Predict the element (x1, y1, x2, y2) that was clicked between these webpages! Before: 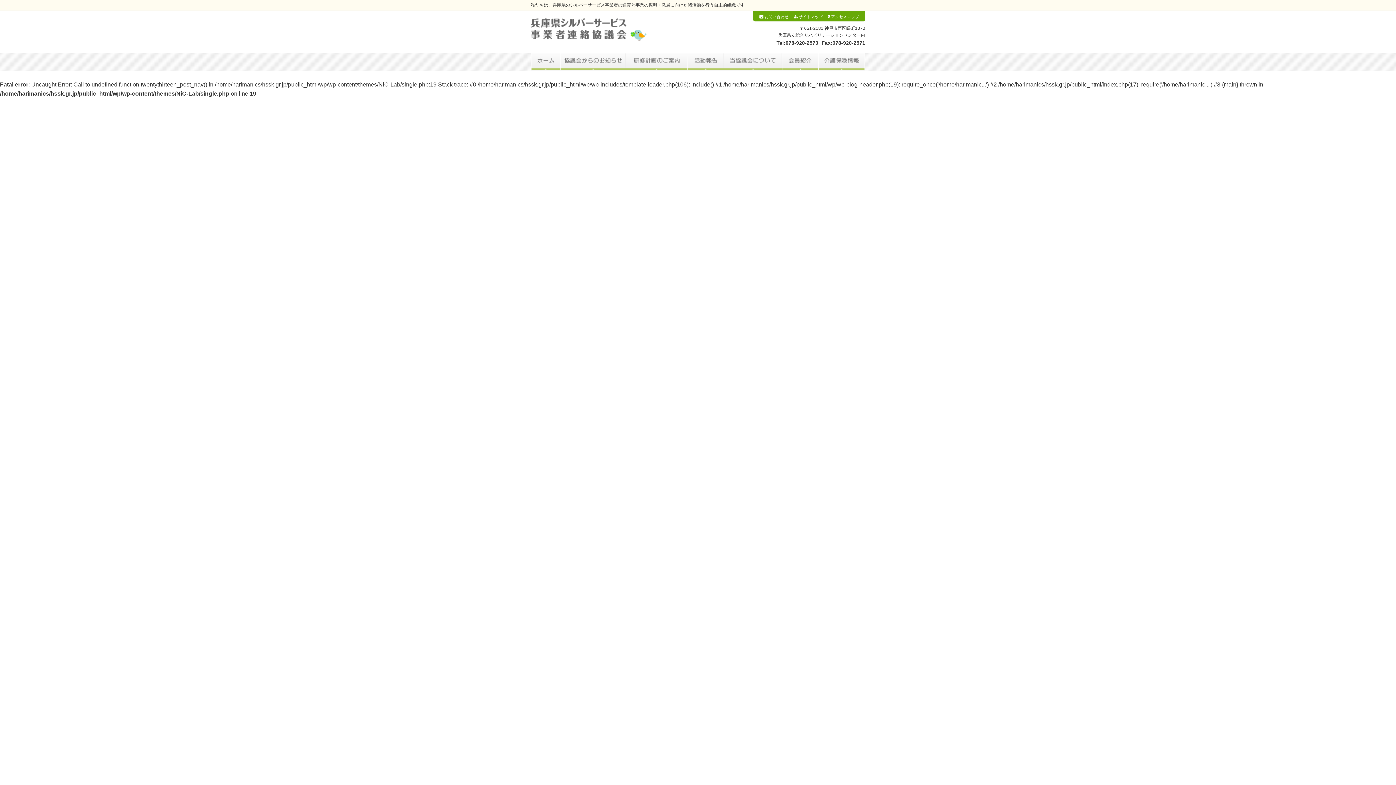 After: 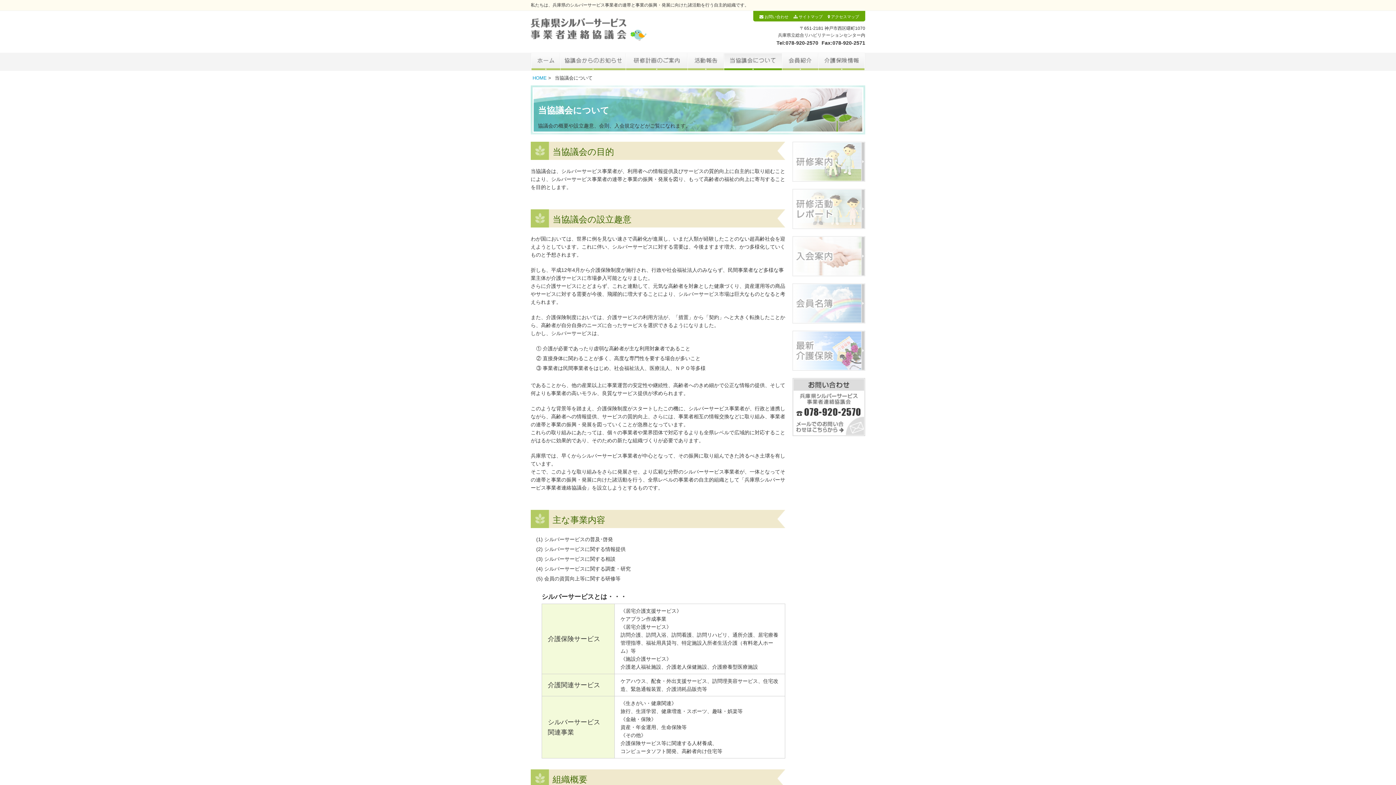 Action: bbox: (724, 52, 782, 70) label: 当協議会について